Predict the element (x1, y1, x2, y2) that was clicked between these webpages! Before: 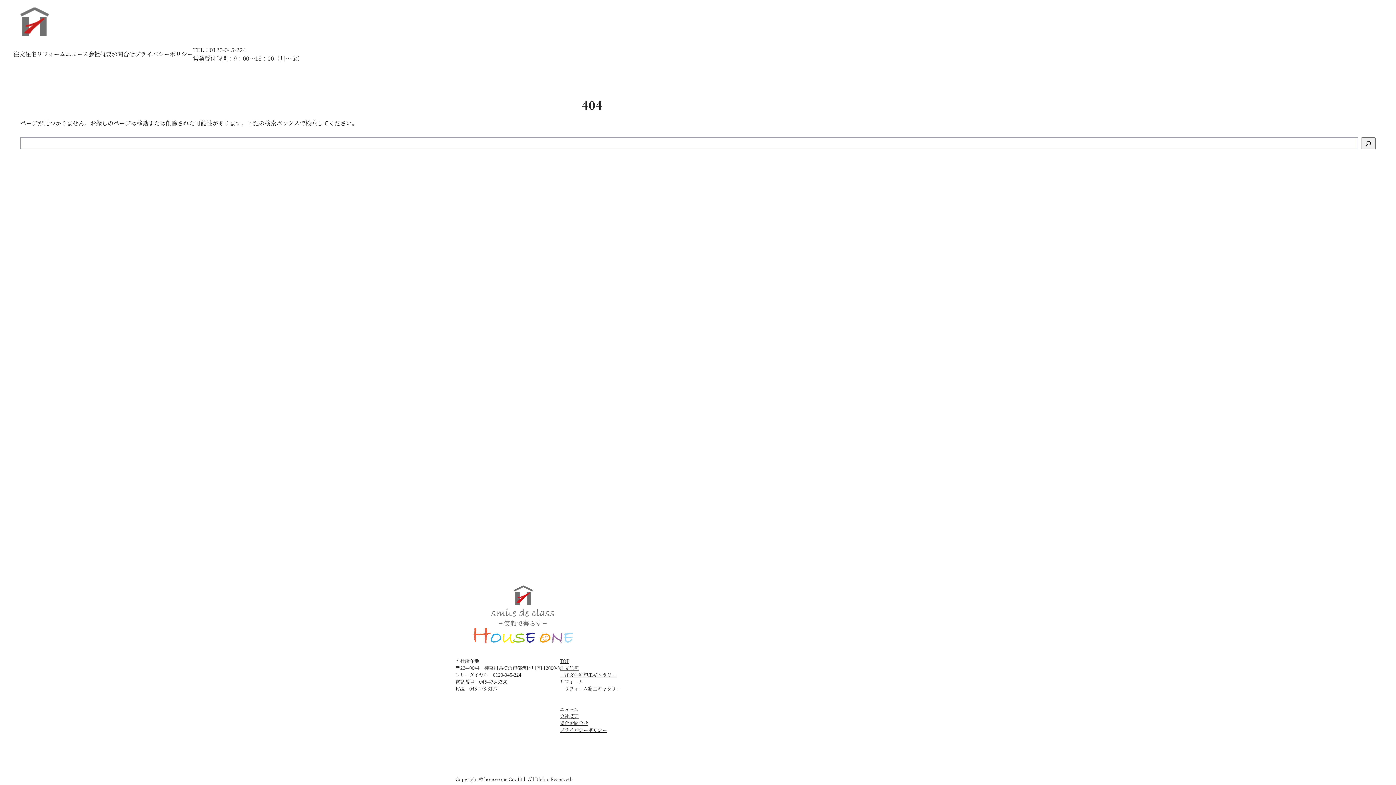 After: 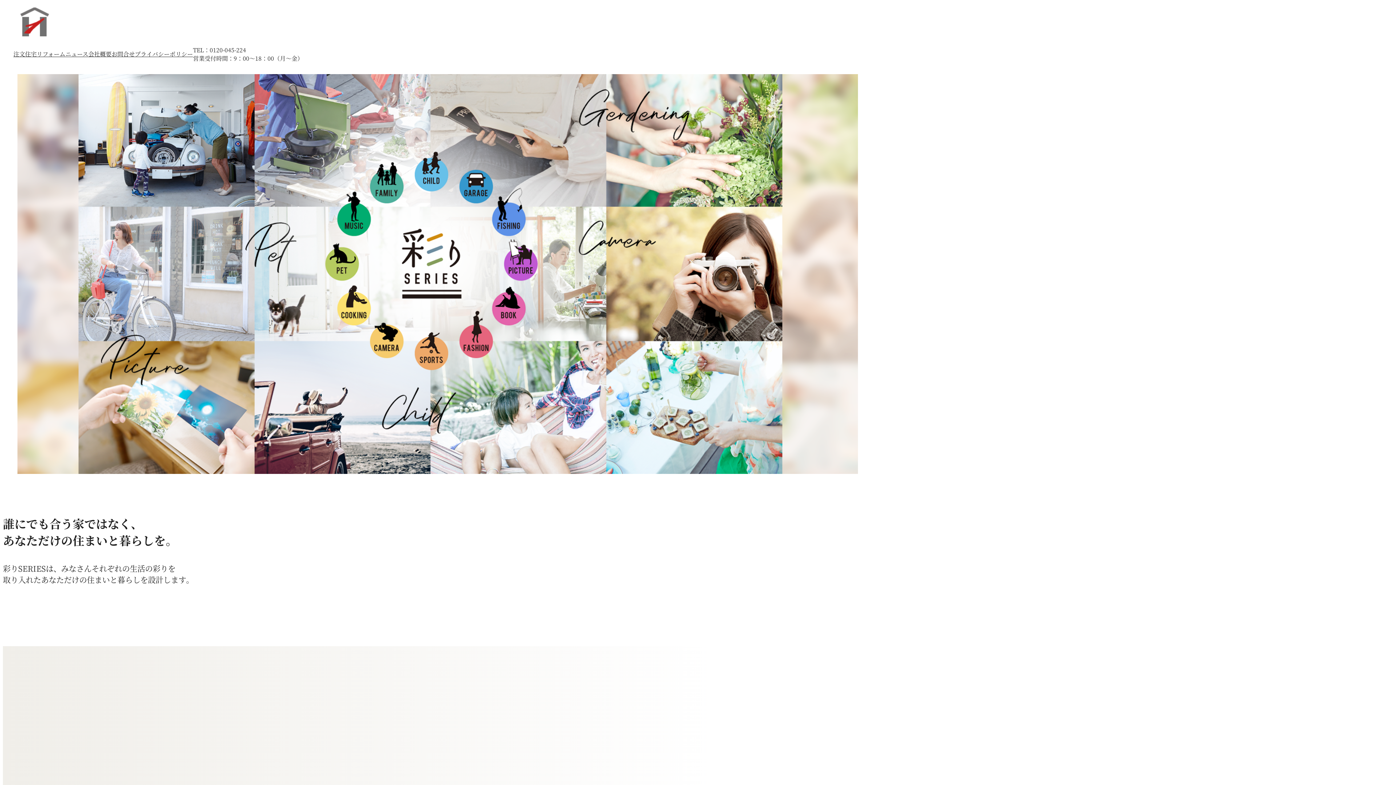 Action: bbox: (560, 664, 578, 671) label: 注文住宅